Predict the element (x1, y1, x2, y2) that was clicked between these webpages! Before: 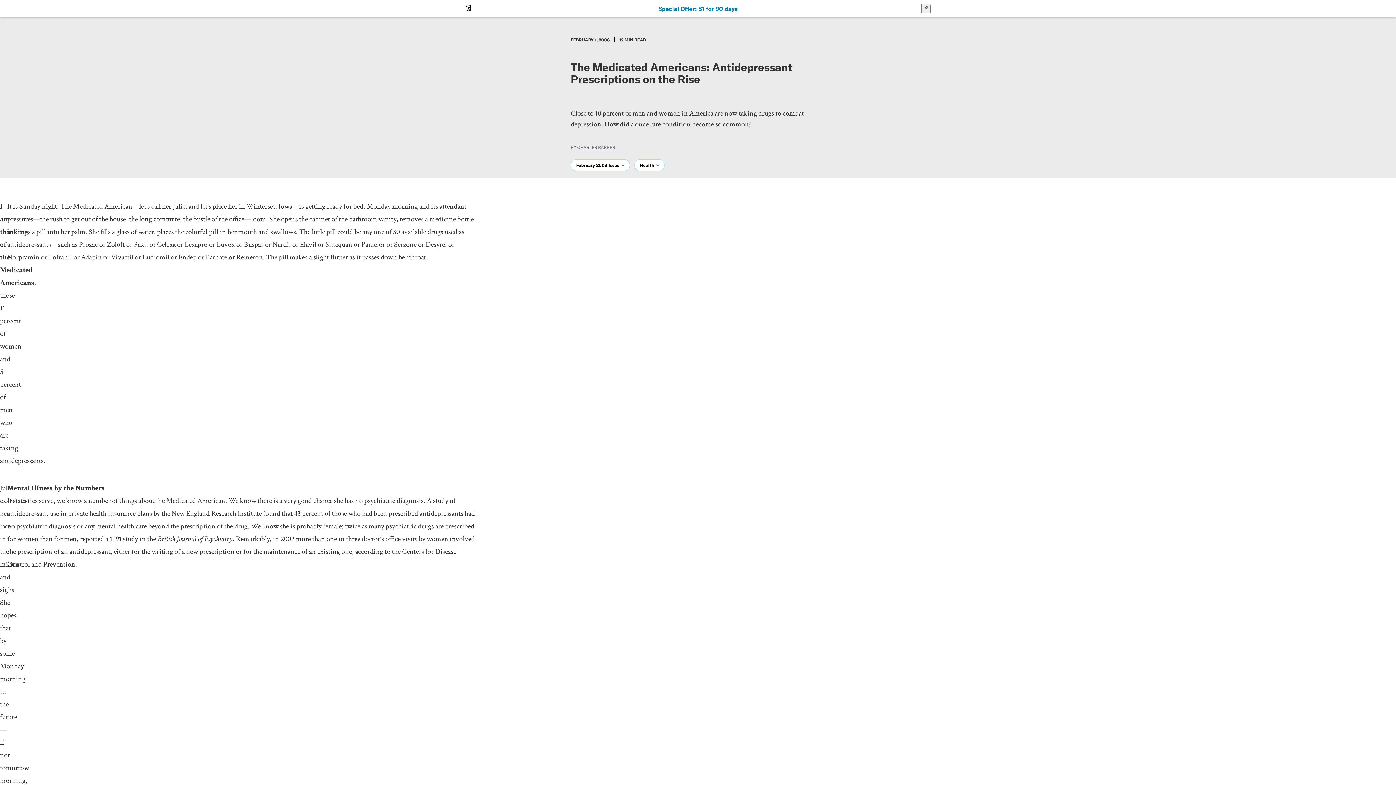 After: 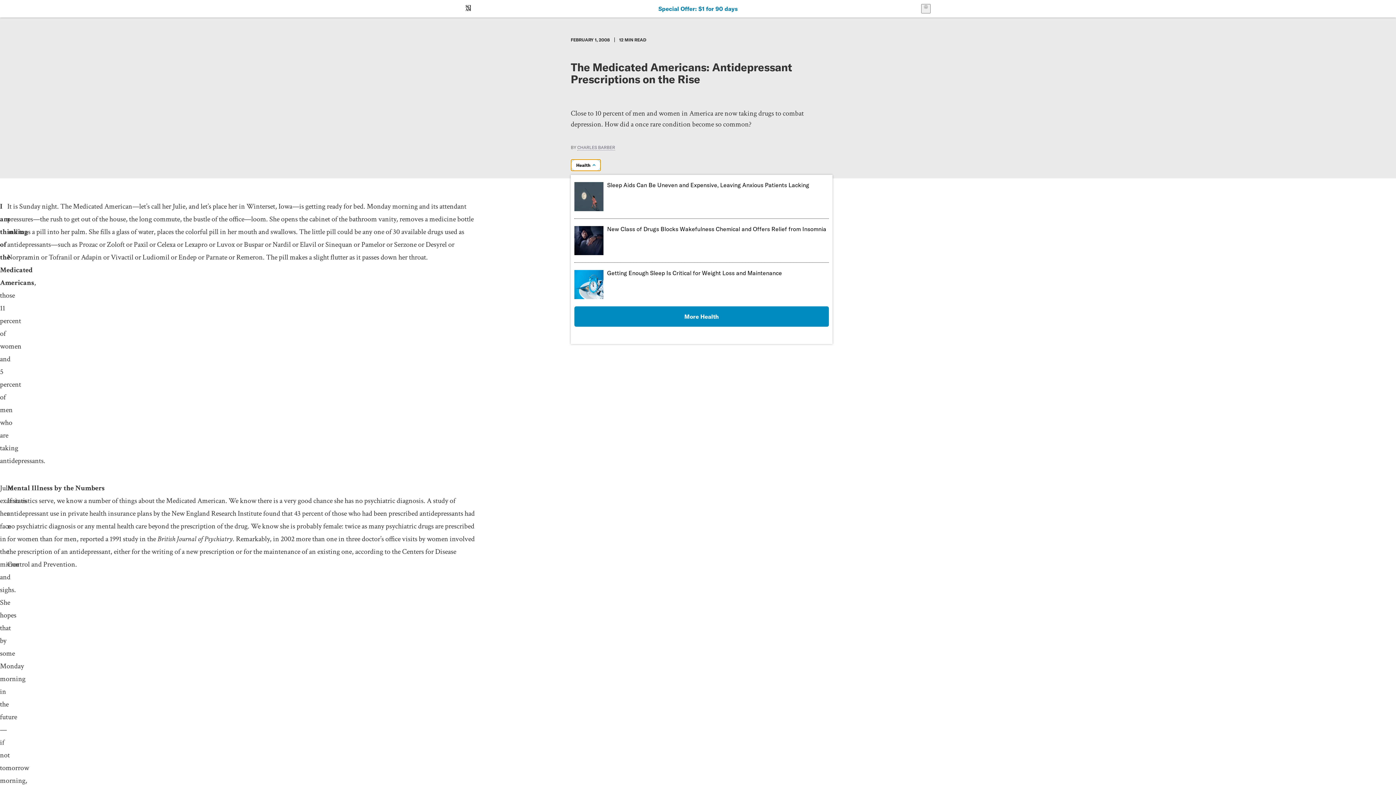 Action: bbox: (634, 159, 664, 171) label: Health